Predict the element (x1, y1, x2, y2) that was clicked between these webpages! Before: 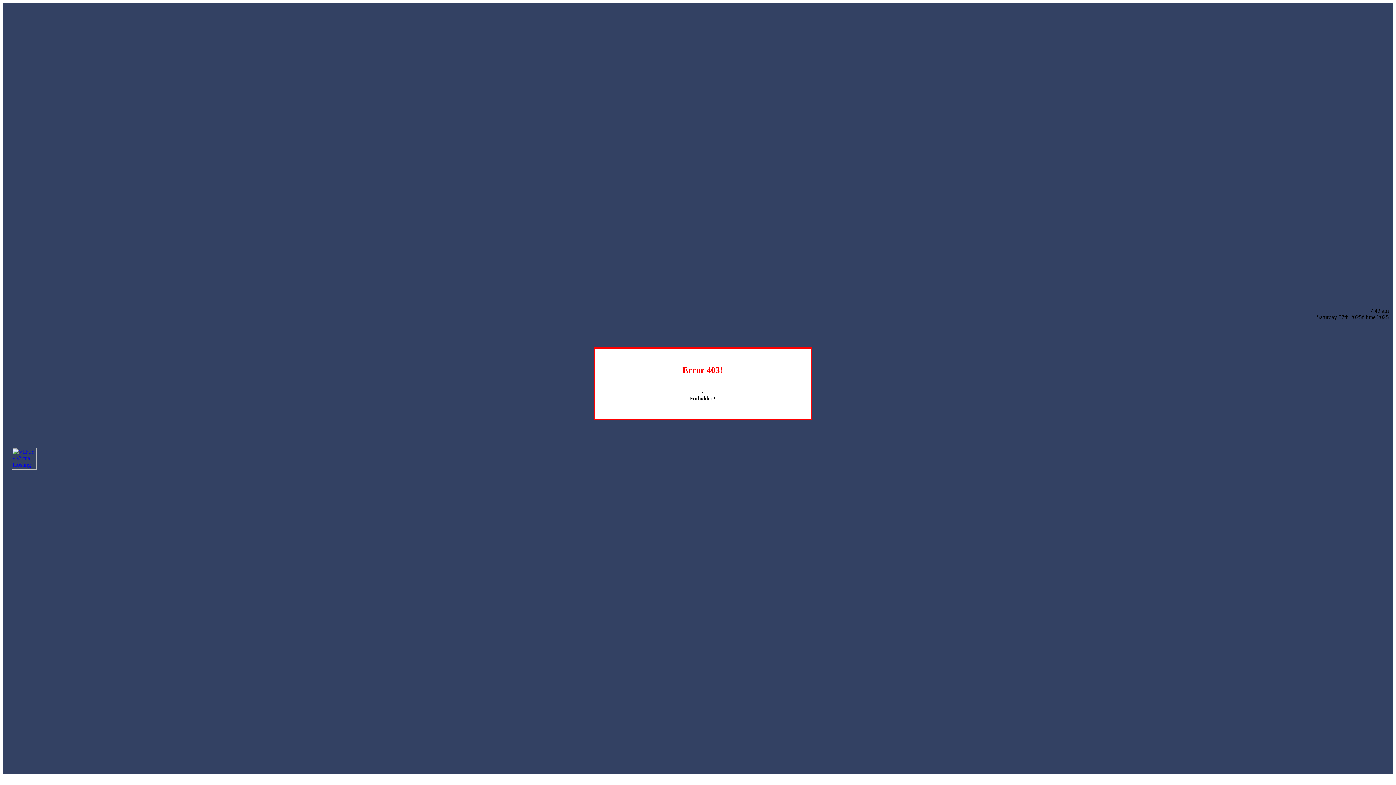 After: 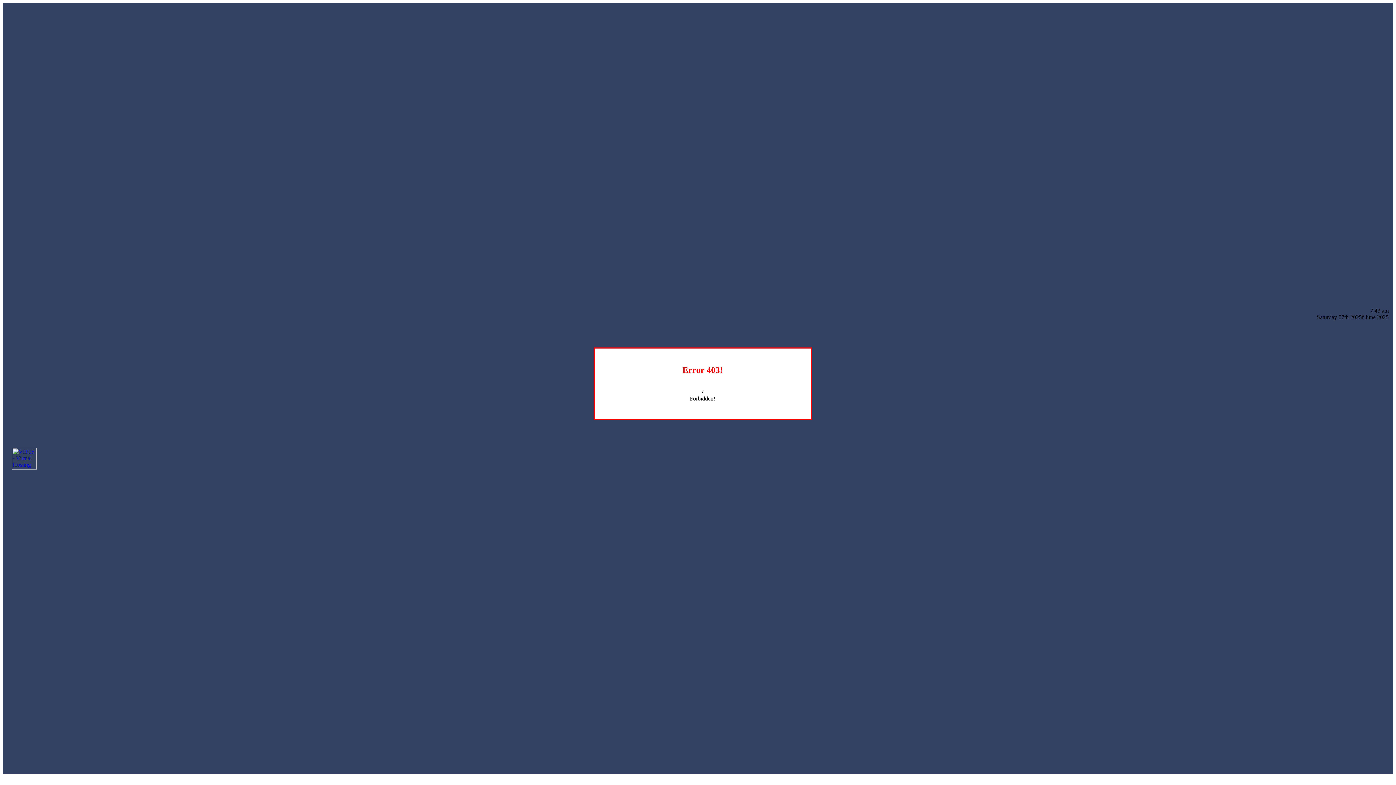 Action: bbox: (12, 464, 36, 470)